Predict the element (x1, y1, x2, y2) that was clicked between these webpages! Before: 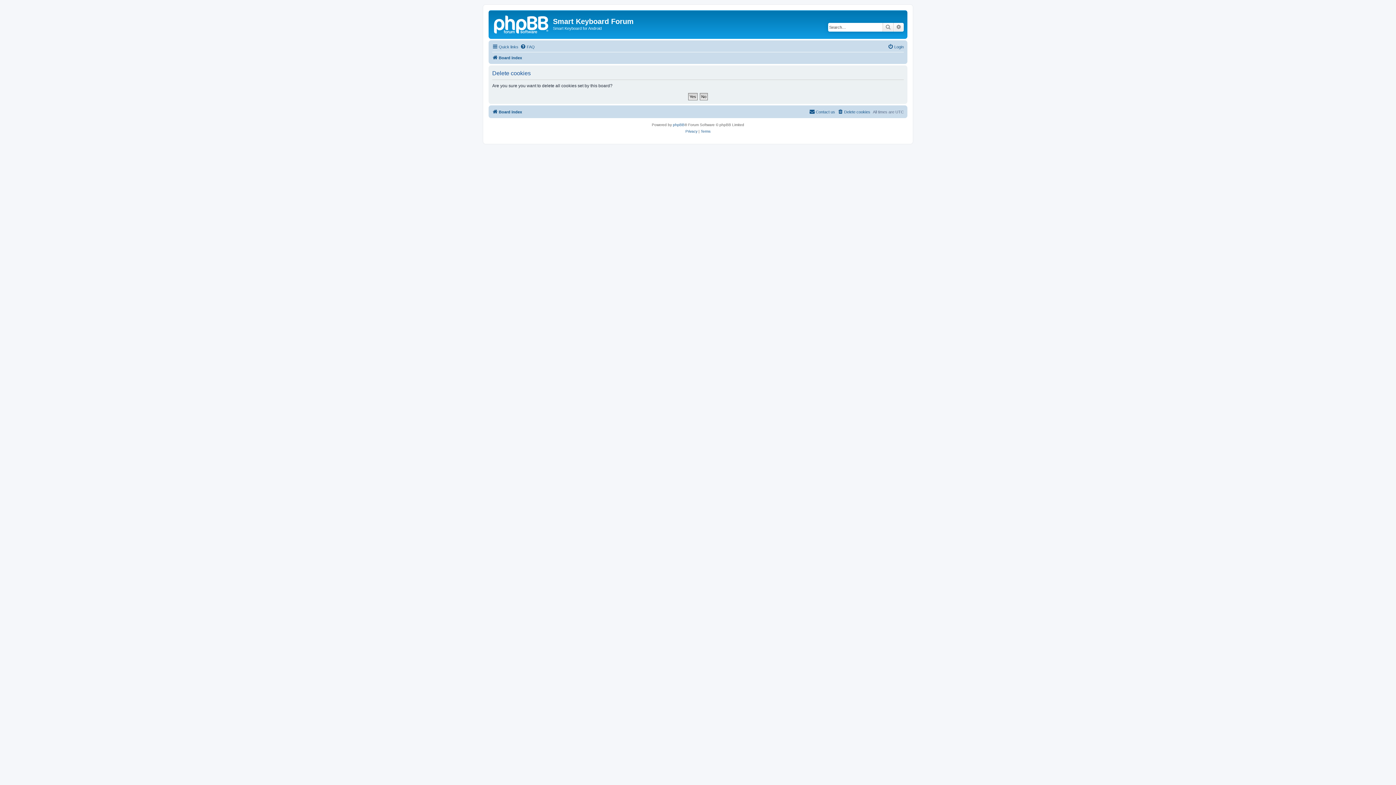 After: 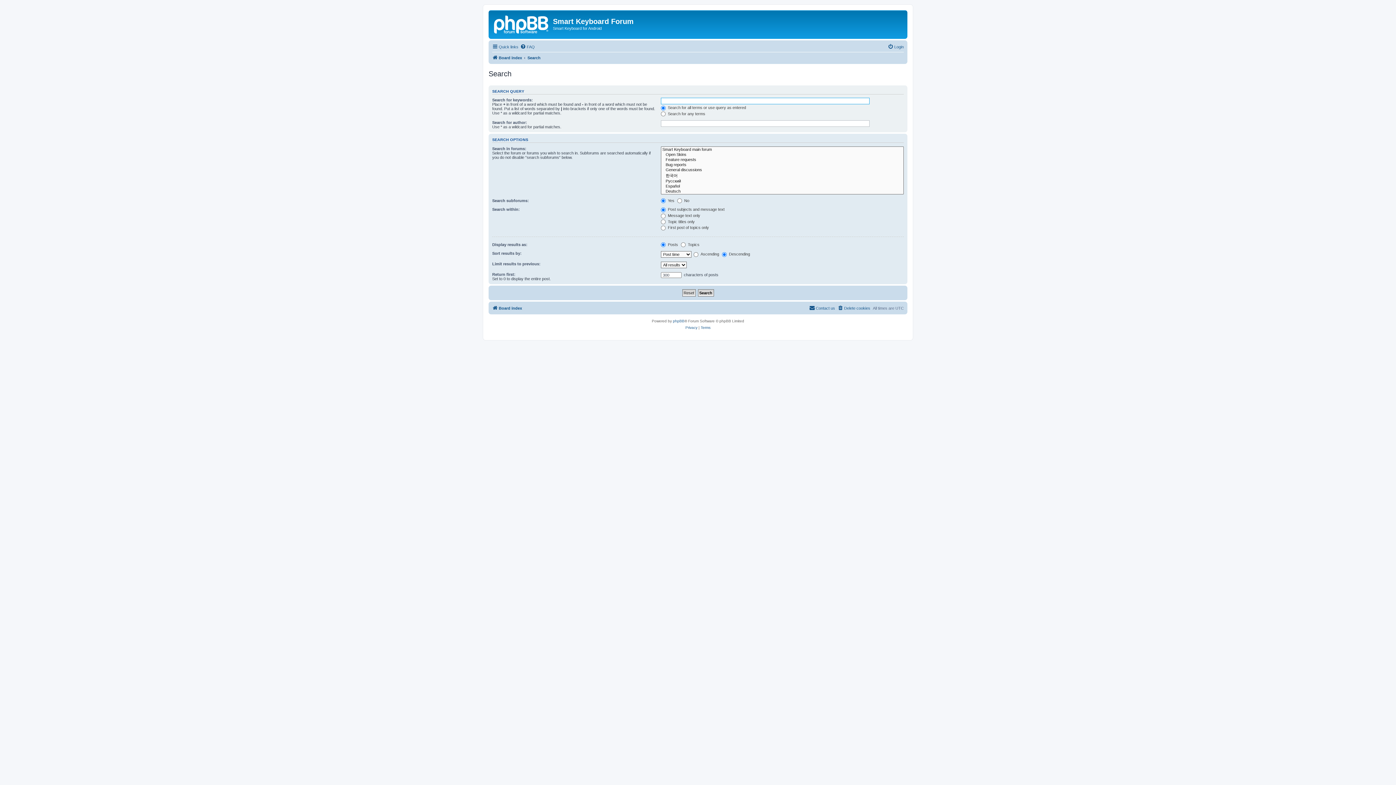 Action: bbox: (893, 22, 904, 31) label: Advanced search